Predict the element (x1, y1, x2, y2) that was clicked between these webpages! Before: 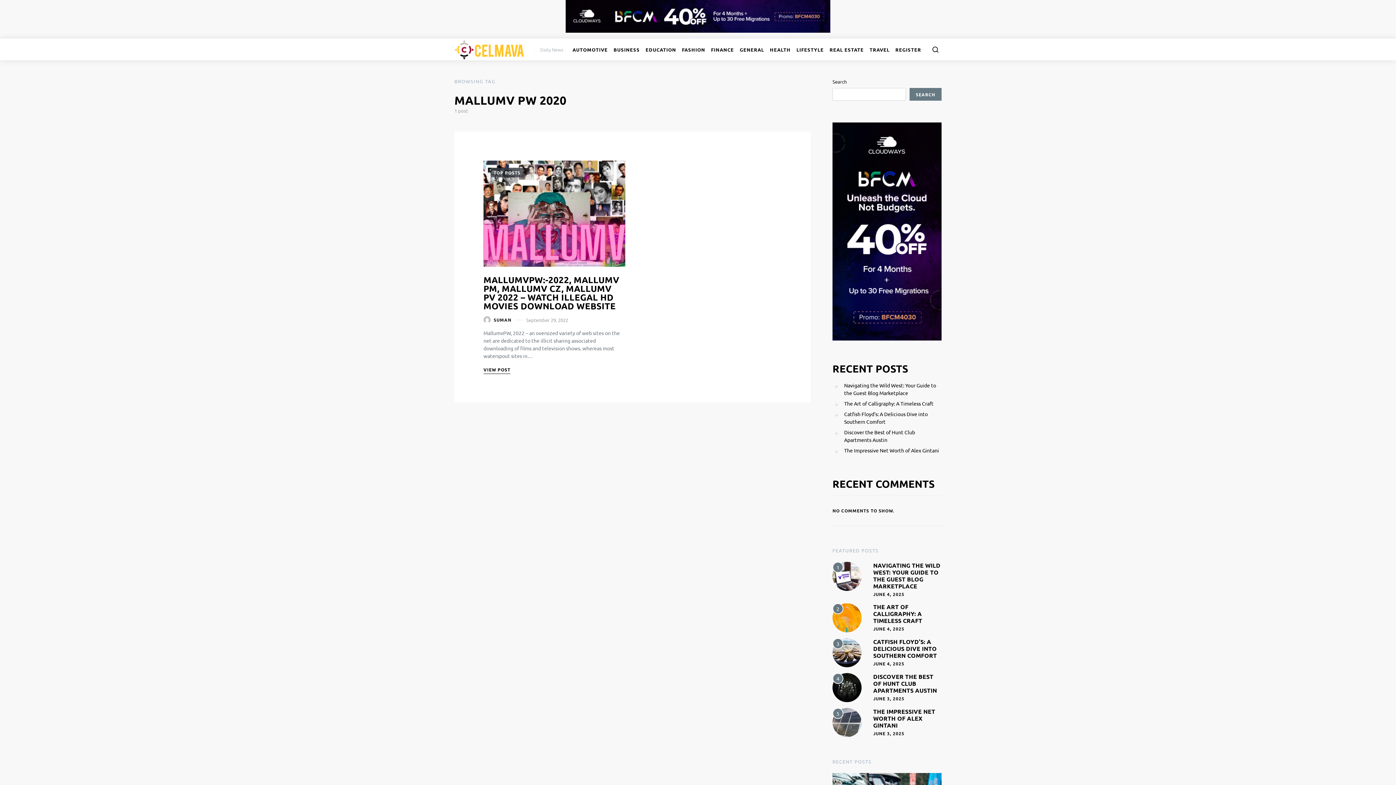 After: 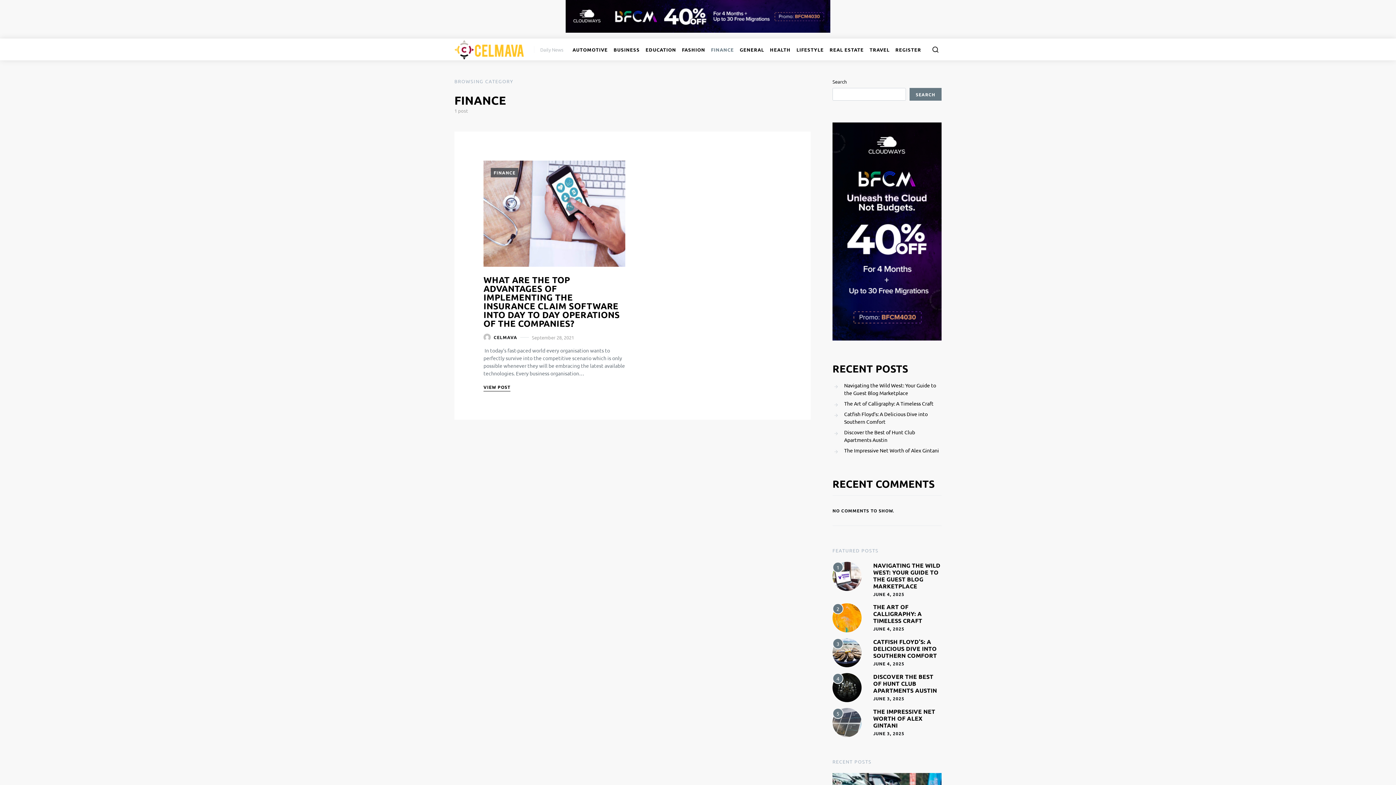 Action: bbox: (708, 38, 737, 60) label: FINANCE